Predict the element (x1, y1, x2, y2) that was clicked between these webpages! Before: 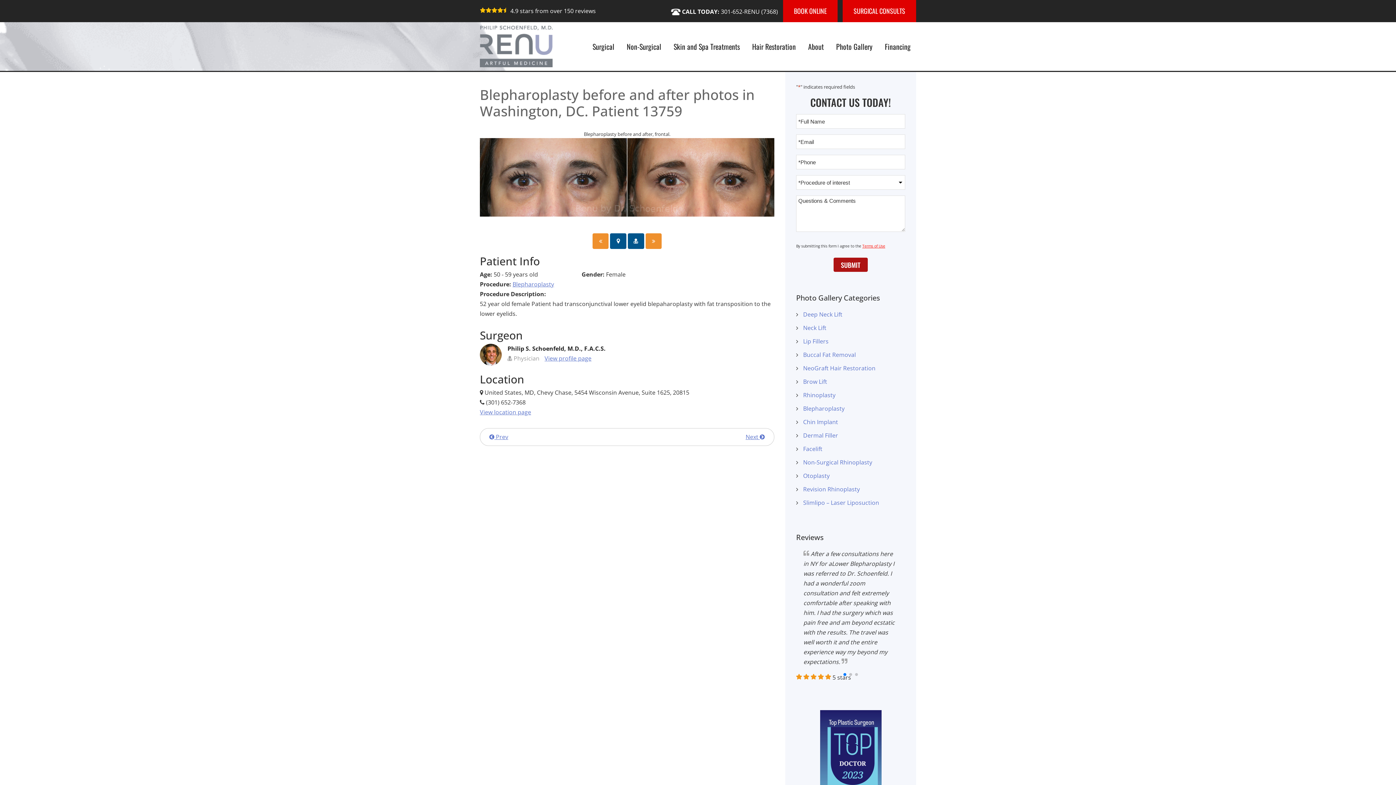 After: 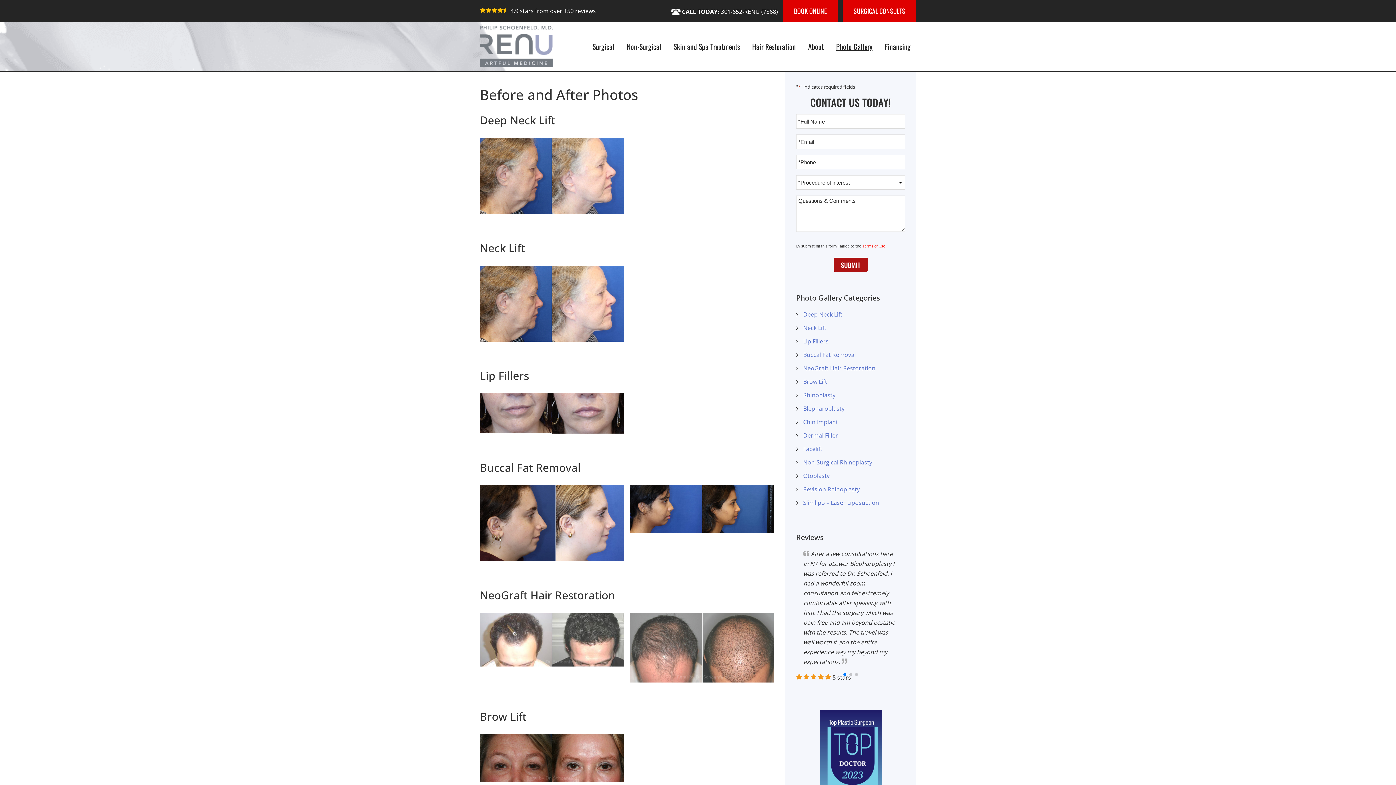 Action: bbox: (830, 39, 878, 53) label: Photo Gallery